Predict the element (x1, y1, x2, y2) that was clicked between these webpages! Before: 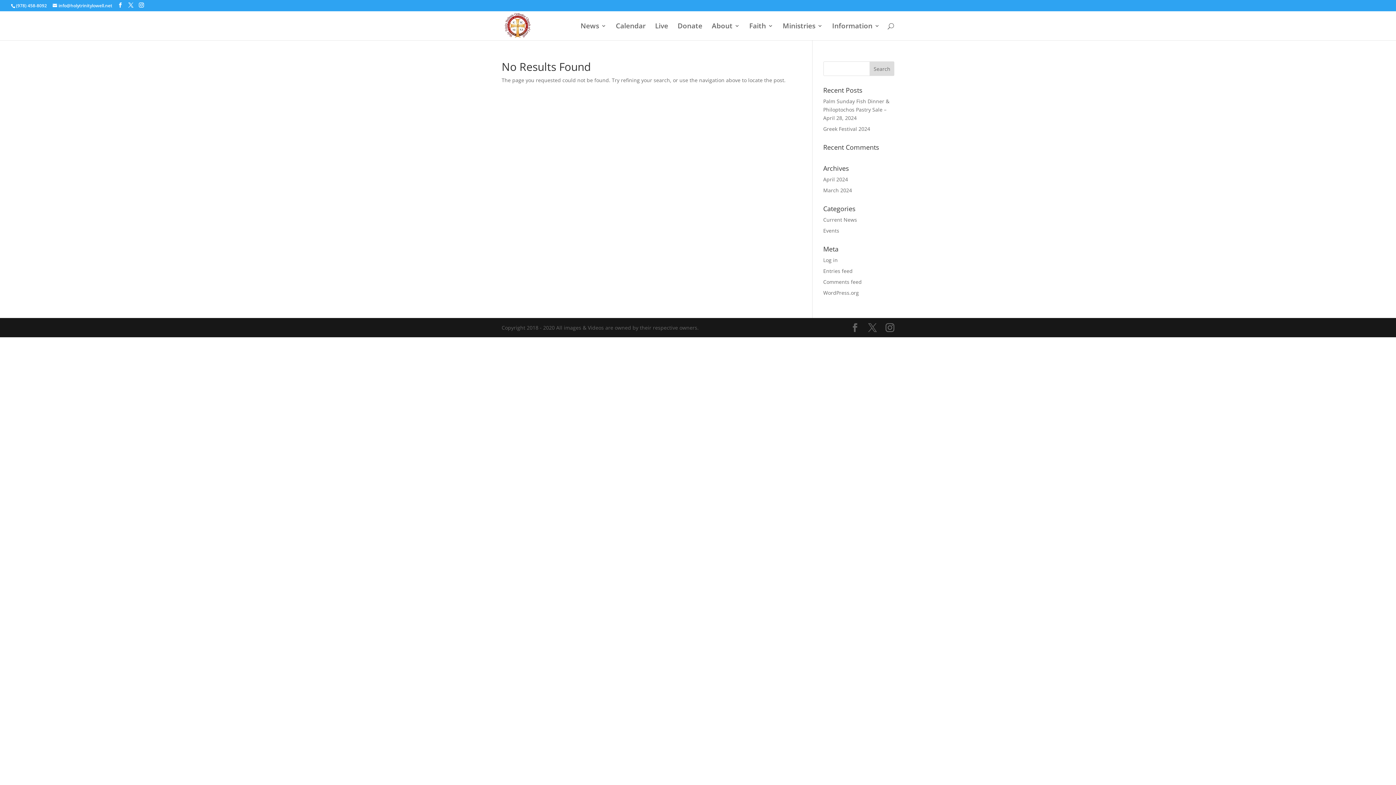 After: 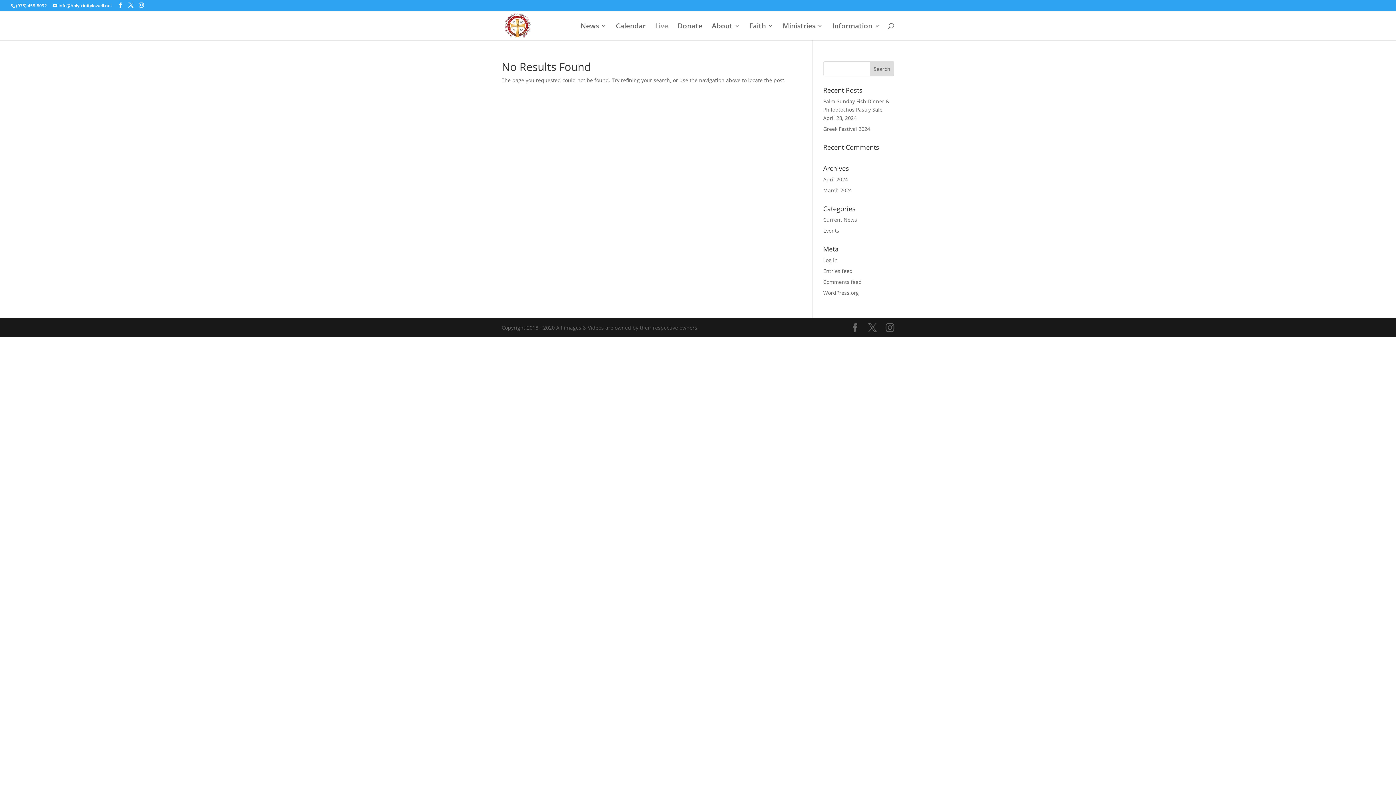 Action: bbox: (655, 23, 668, 40) label: Live